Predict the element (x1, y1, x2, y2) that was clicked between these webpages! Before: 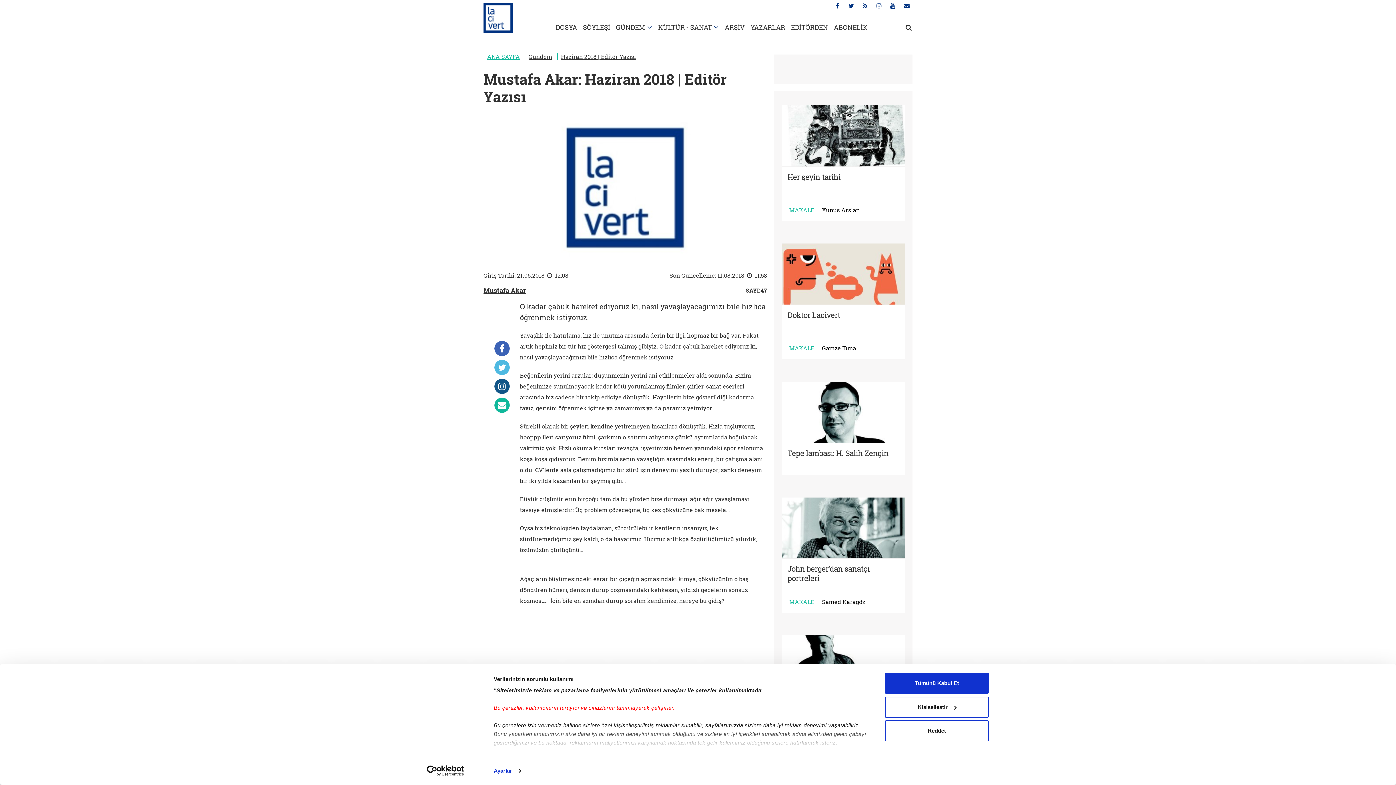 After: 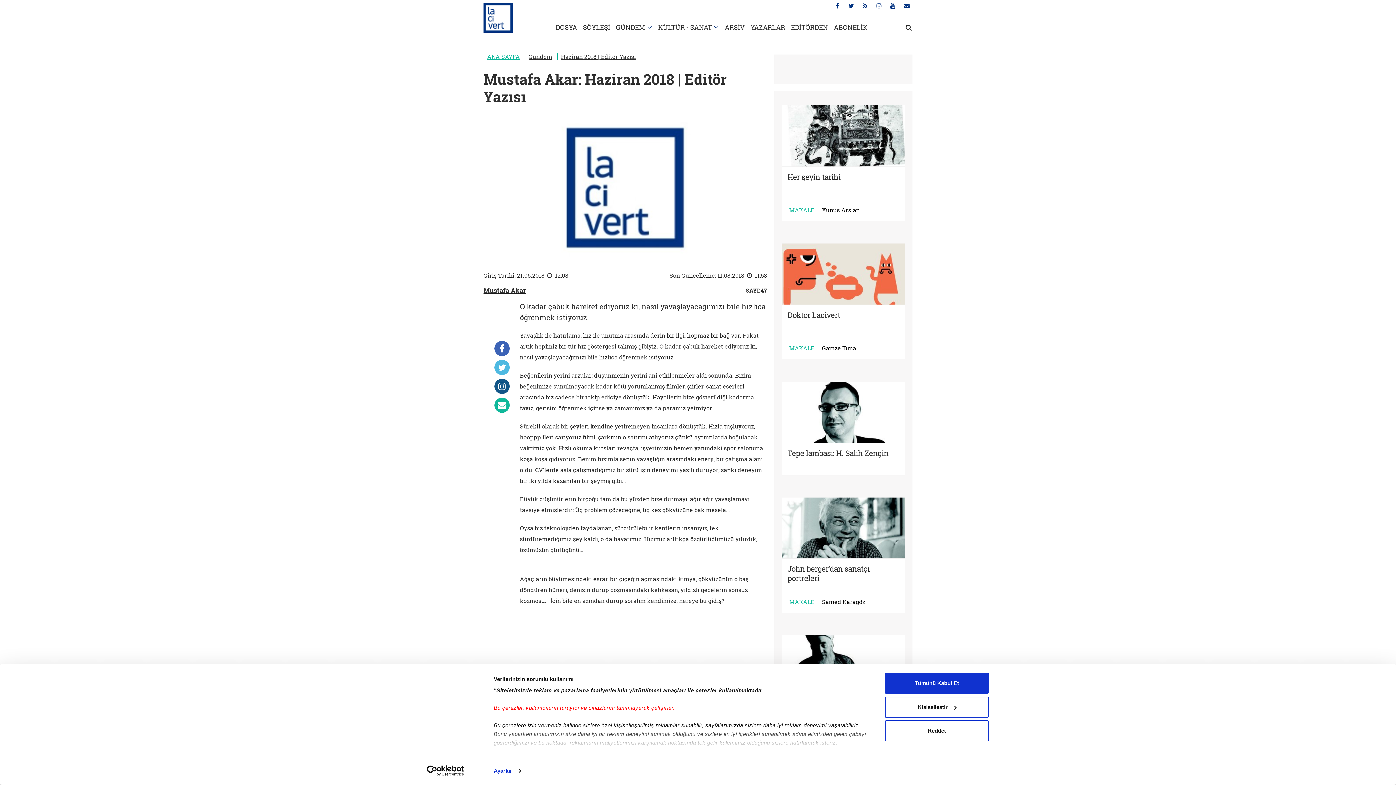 Action: bbox: (494, 378, 509, 394)